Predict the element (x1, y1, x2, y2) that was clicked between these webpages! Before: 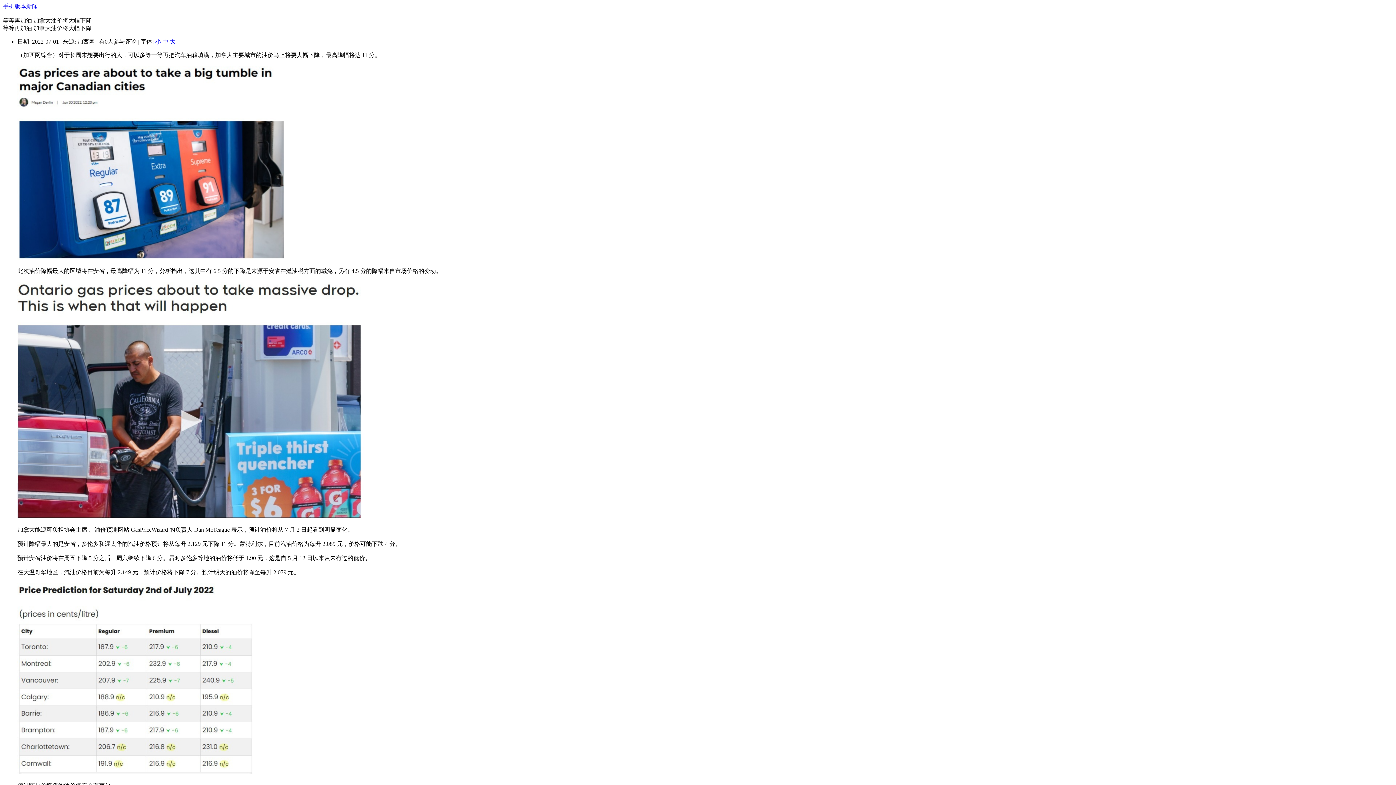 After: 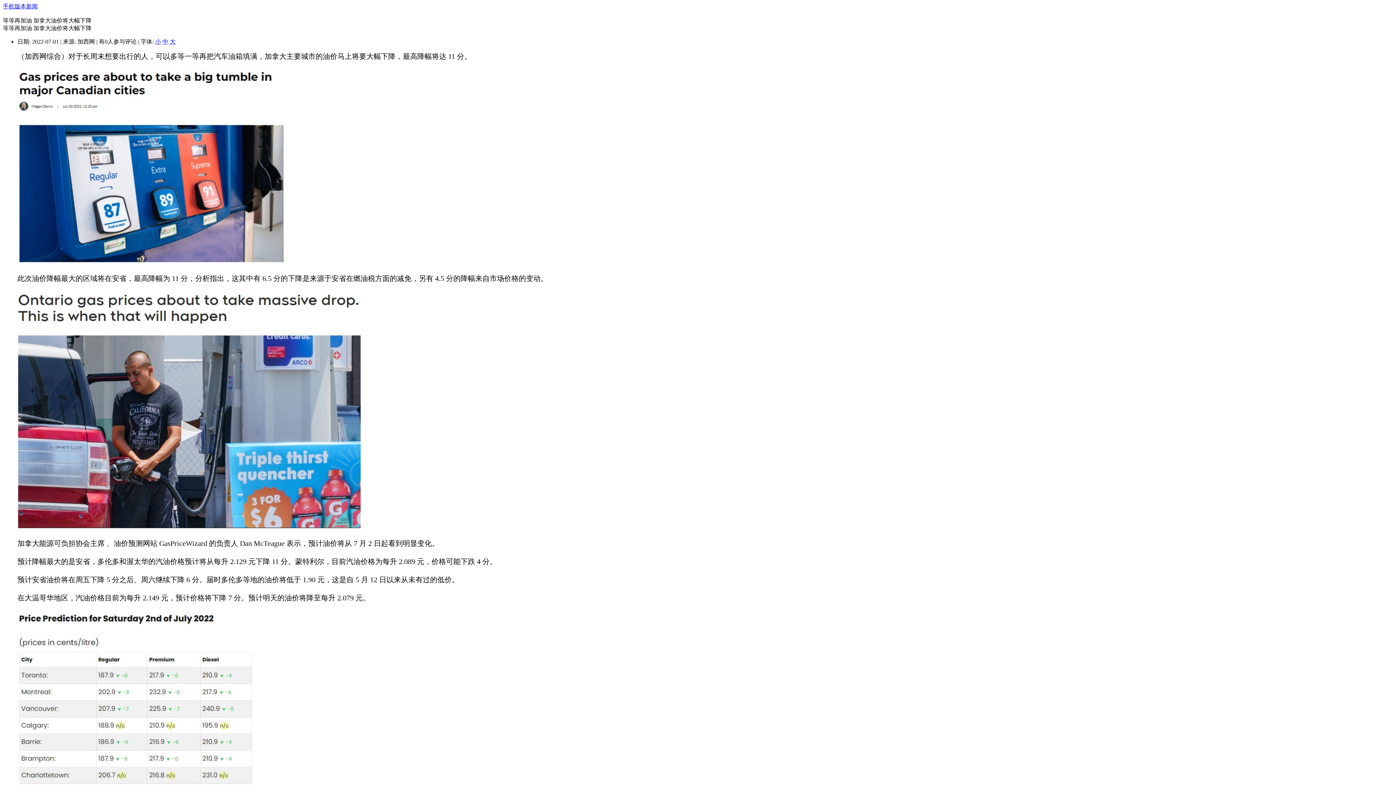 Action: label: 大 bbox: (169, 38, 175, 44)